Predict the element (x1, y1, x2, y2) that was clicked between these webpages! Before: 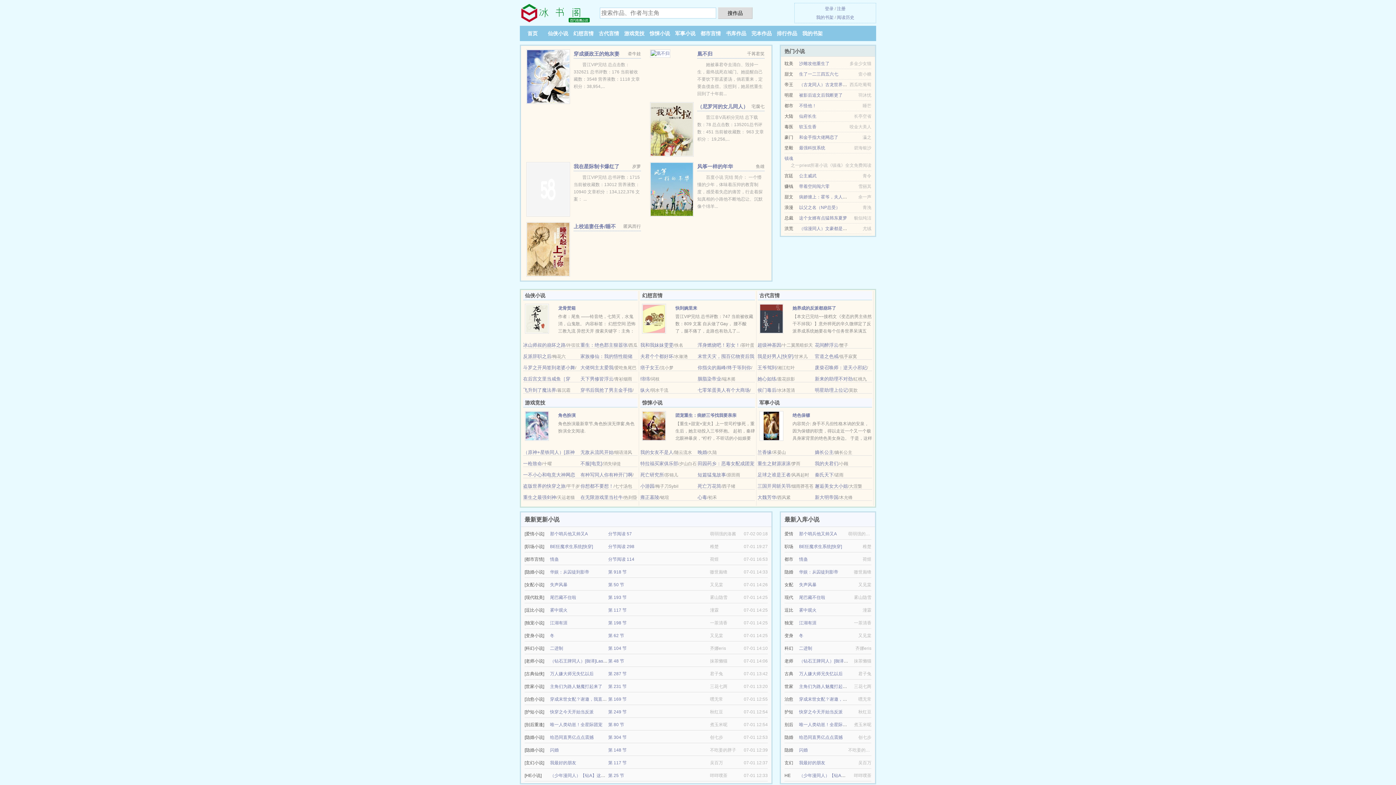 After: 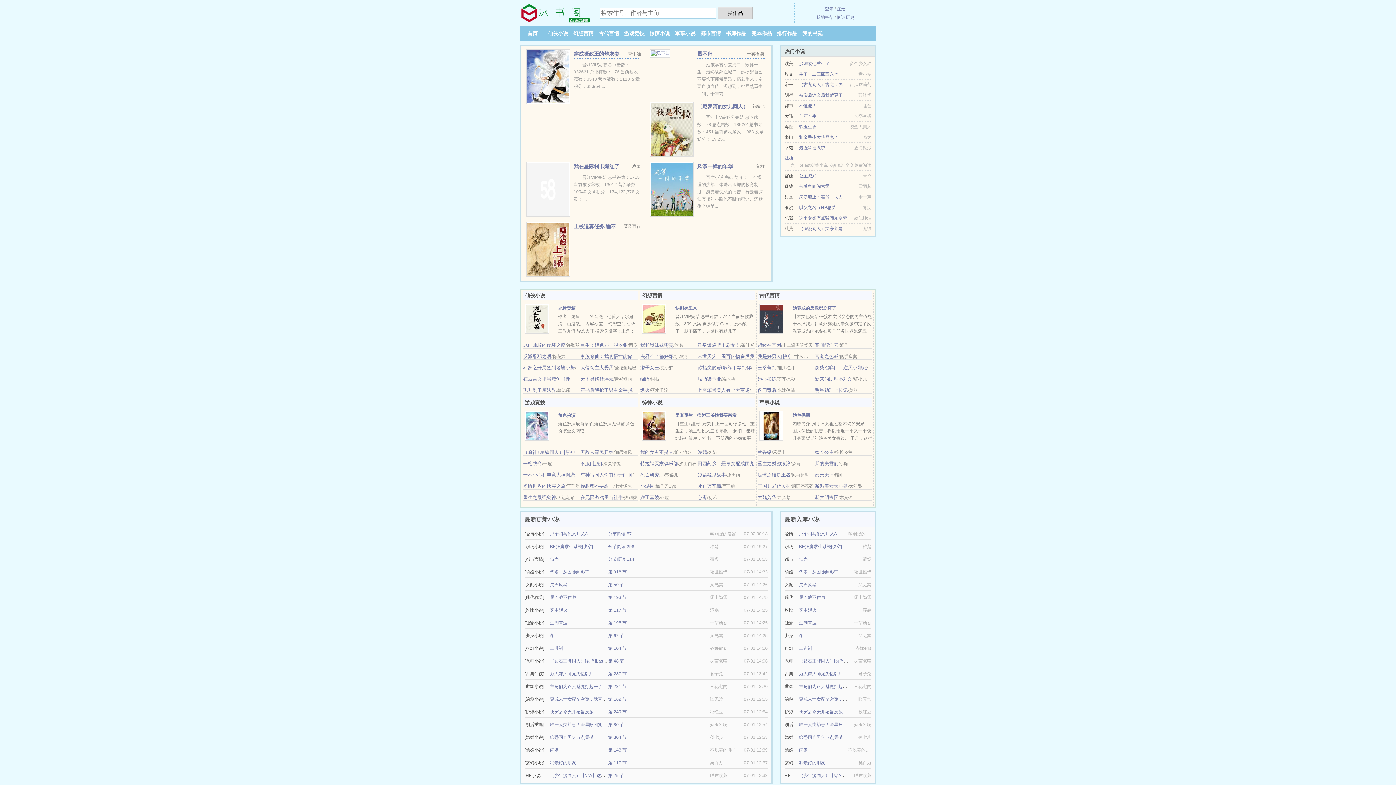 Action: bbox: (580, 387, 632, 393) label: 穿书后我抢了男主金手指